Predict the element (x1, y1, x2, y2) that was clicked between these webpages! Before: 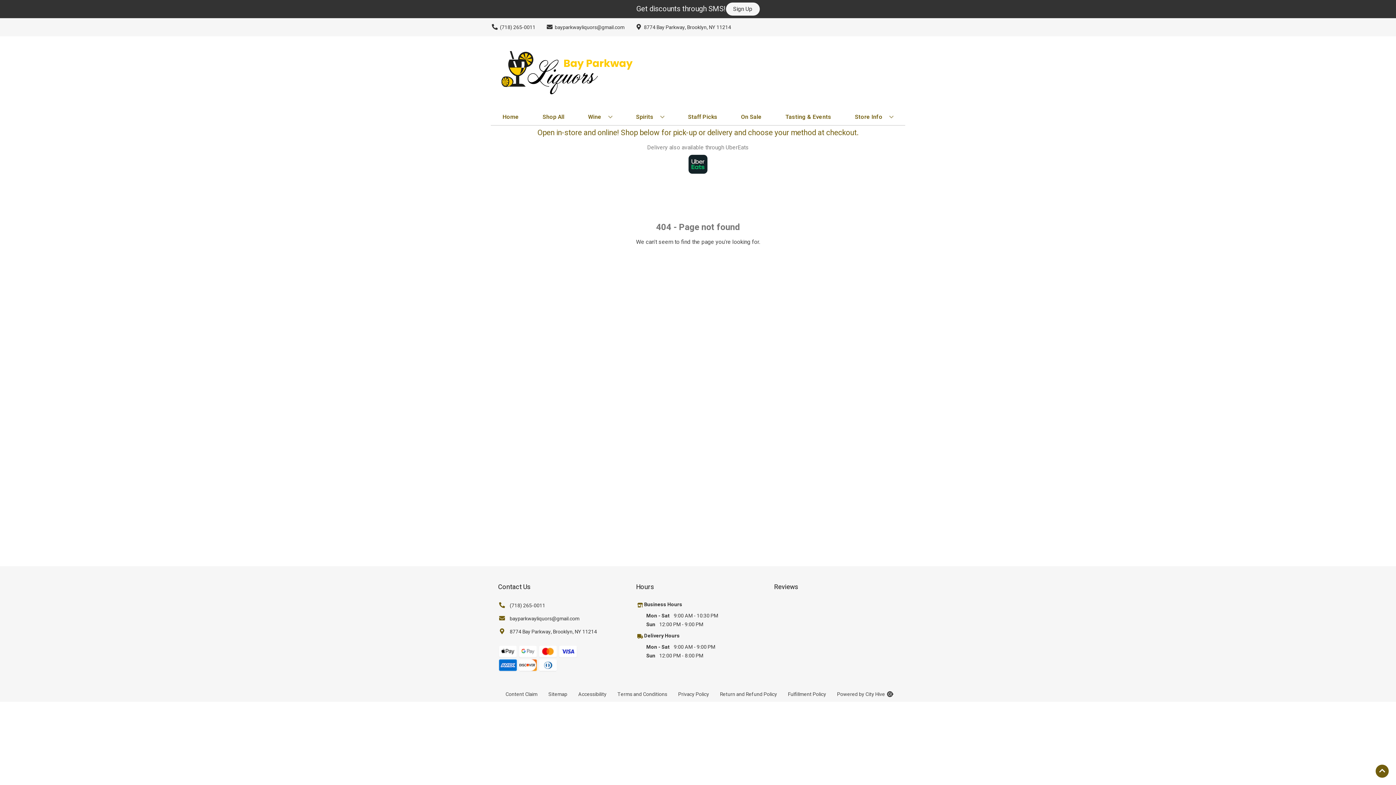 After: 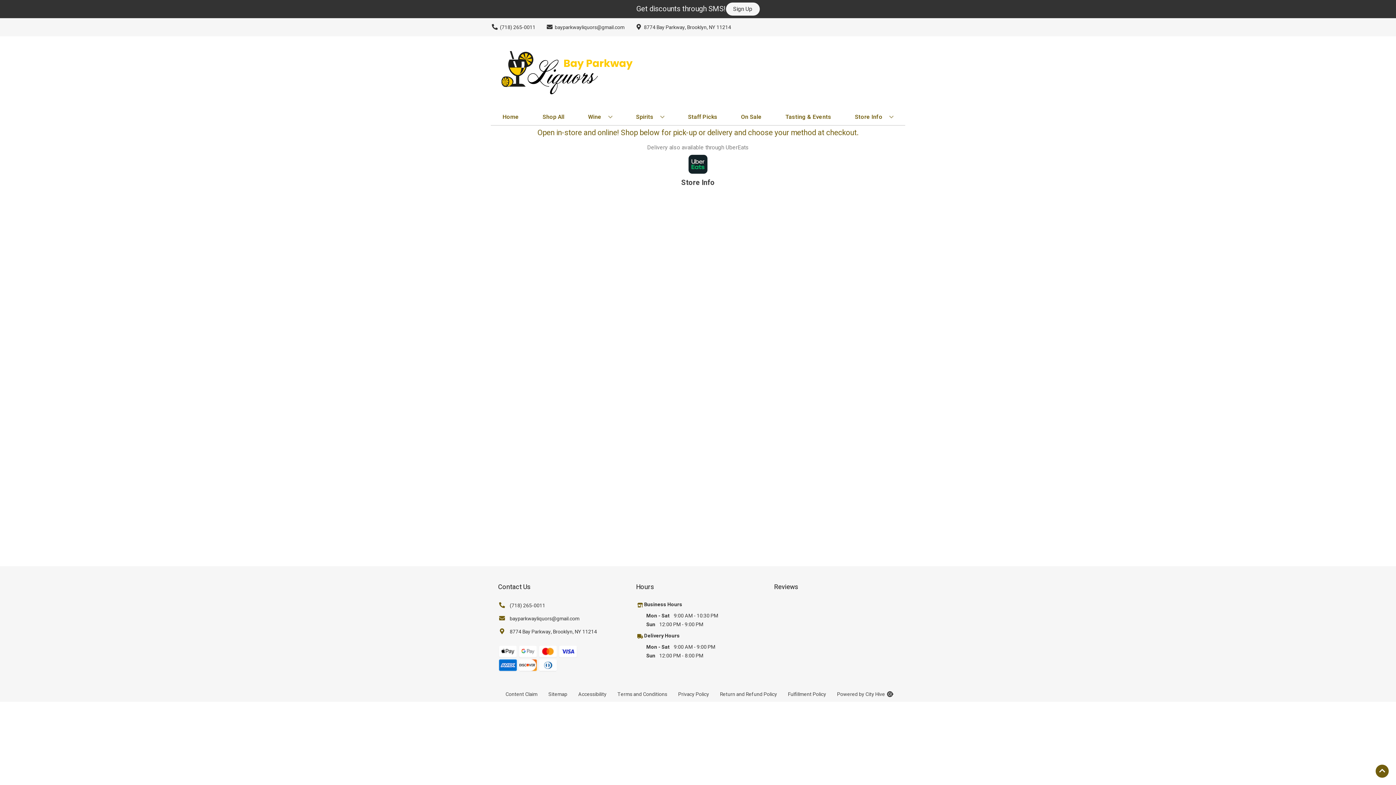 Action: label: Store Info bbox: (852, 109, 896, 125)